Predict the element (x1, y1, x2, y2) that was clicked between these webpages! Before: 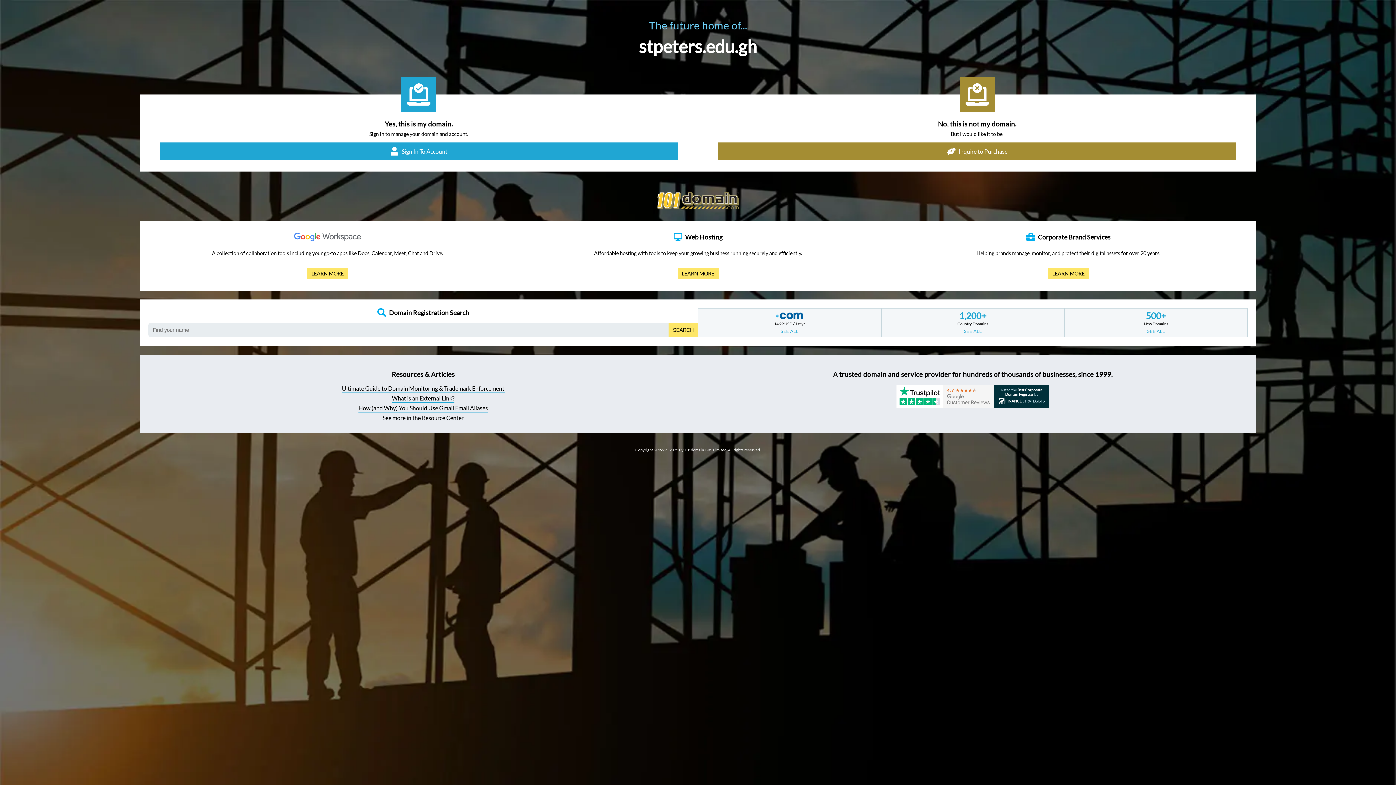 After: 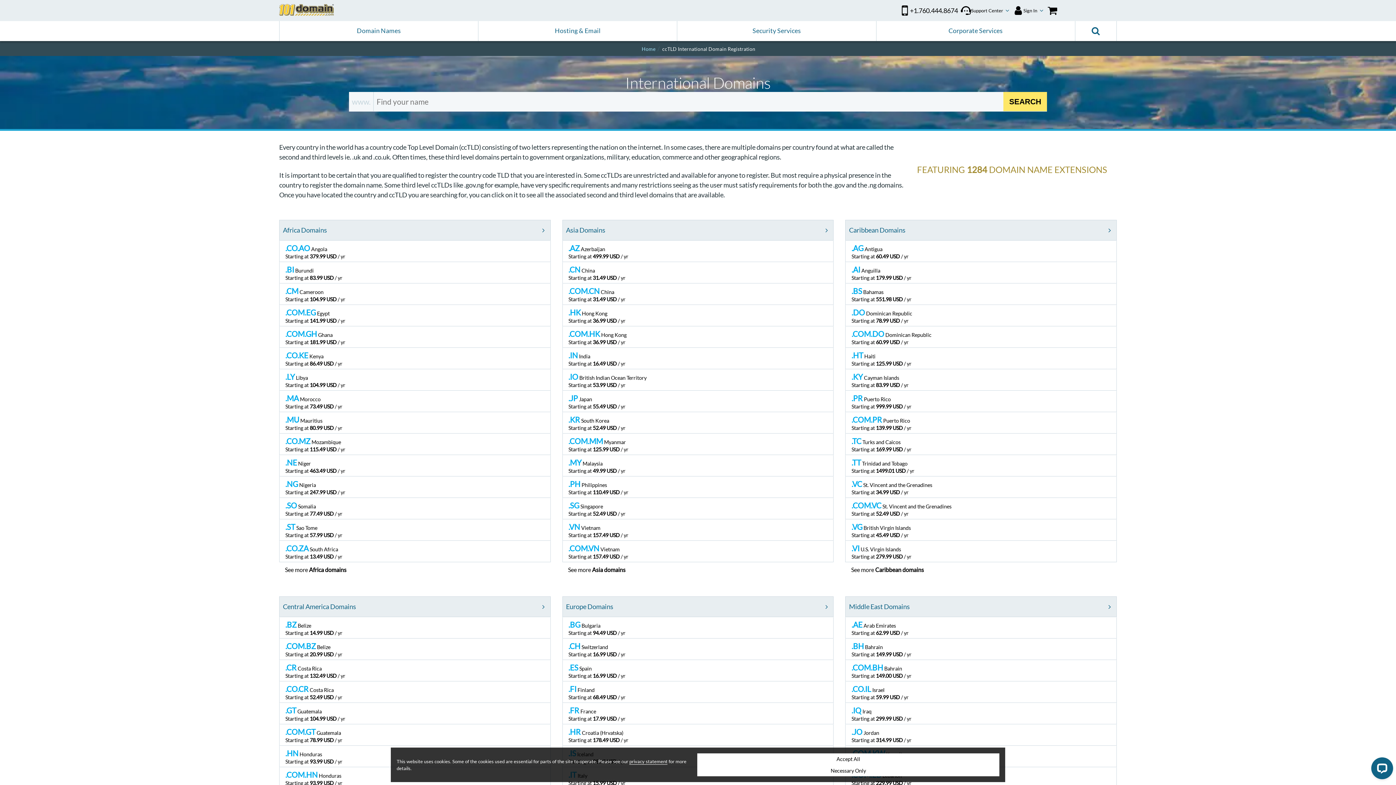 Action: bbox: (964, 328, 982, 334) label: SEE ALL